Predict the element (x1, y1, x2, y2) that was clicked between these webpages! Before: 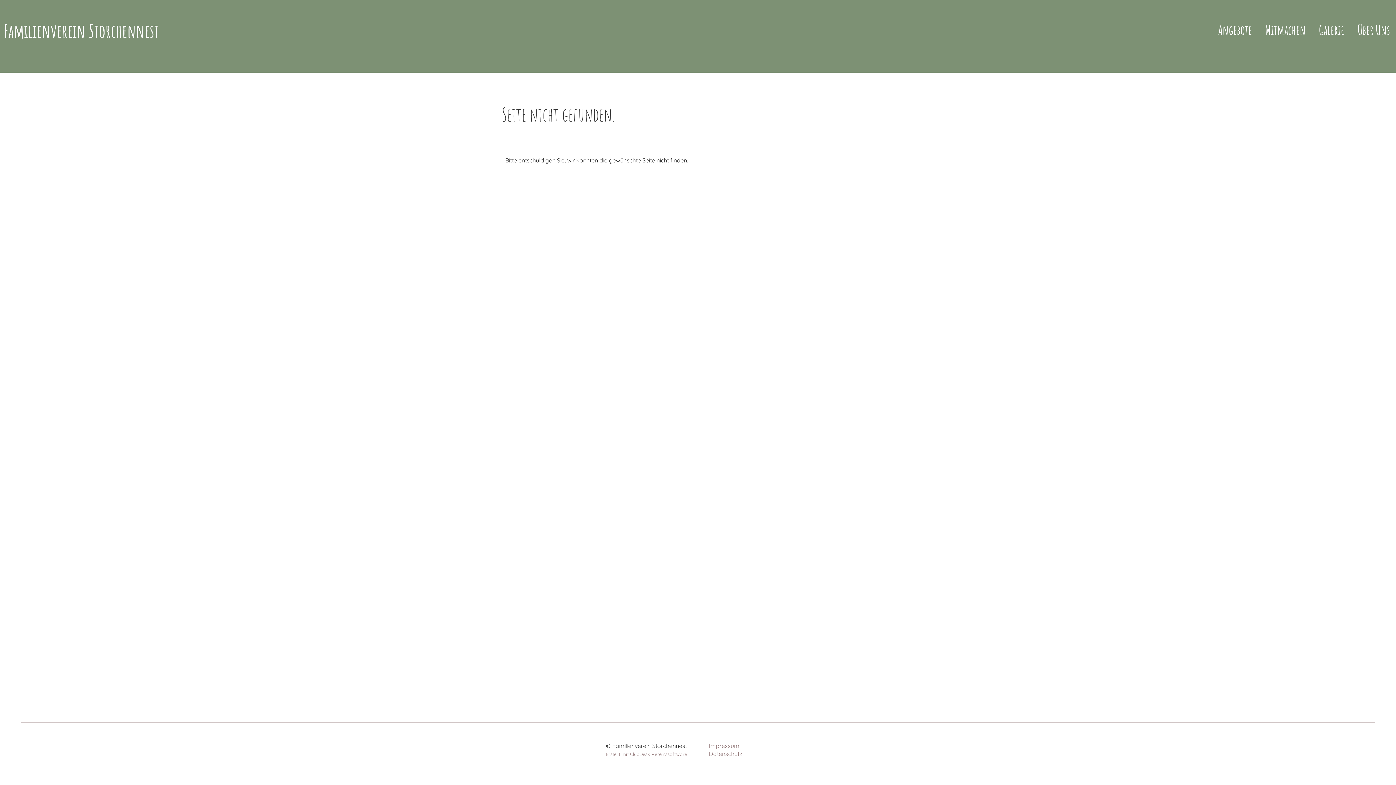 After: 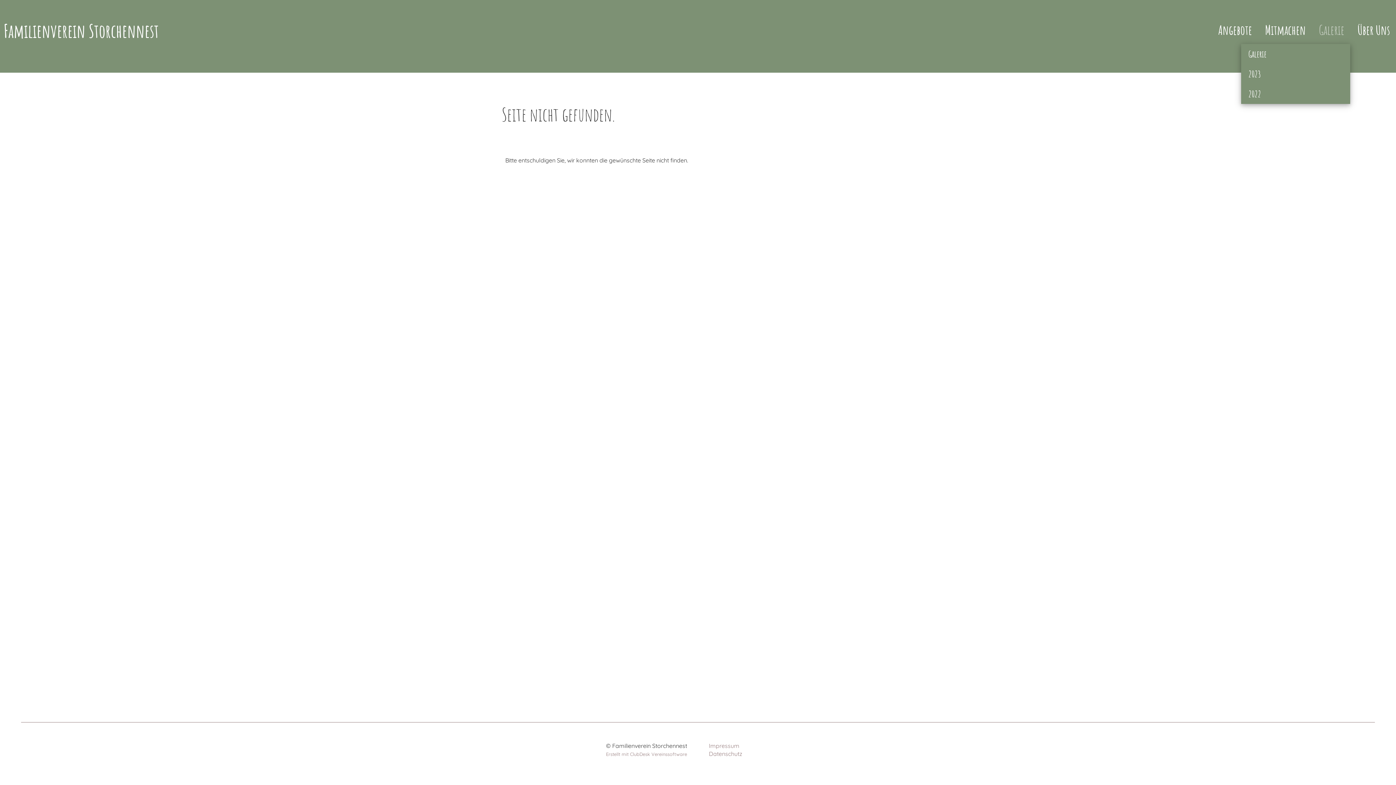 Action: bbox: (1313, 19, 1350, 40) label: Galerie